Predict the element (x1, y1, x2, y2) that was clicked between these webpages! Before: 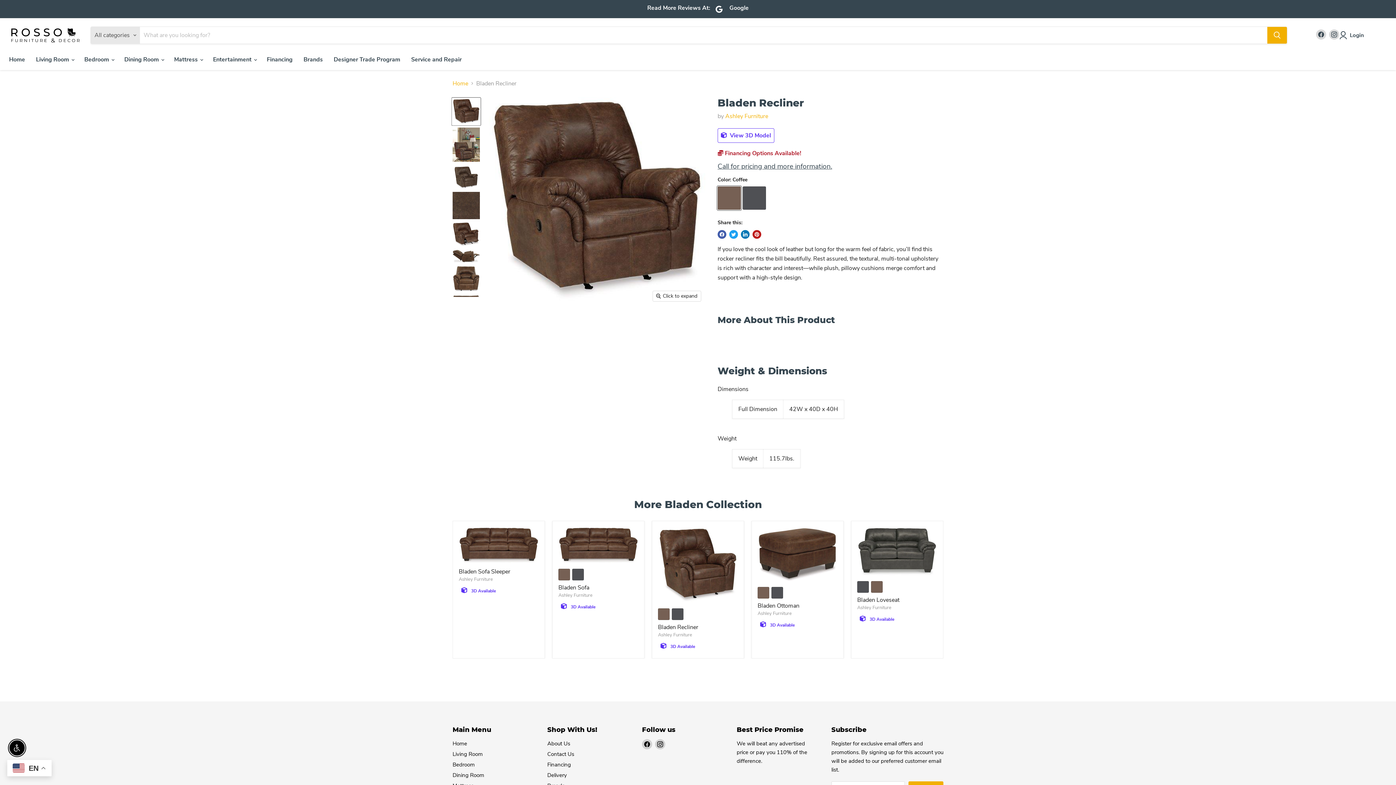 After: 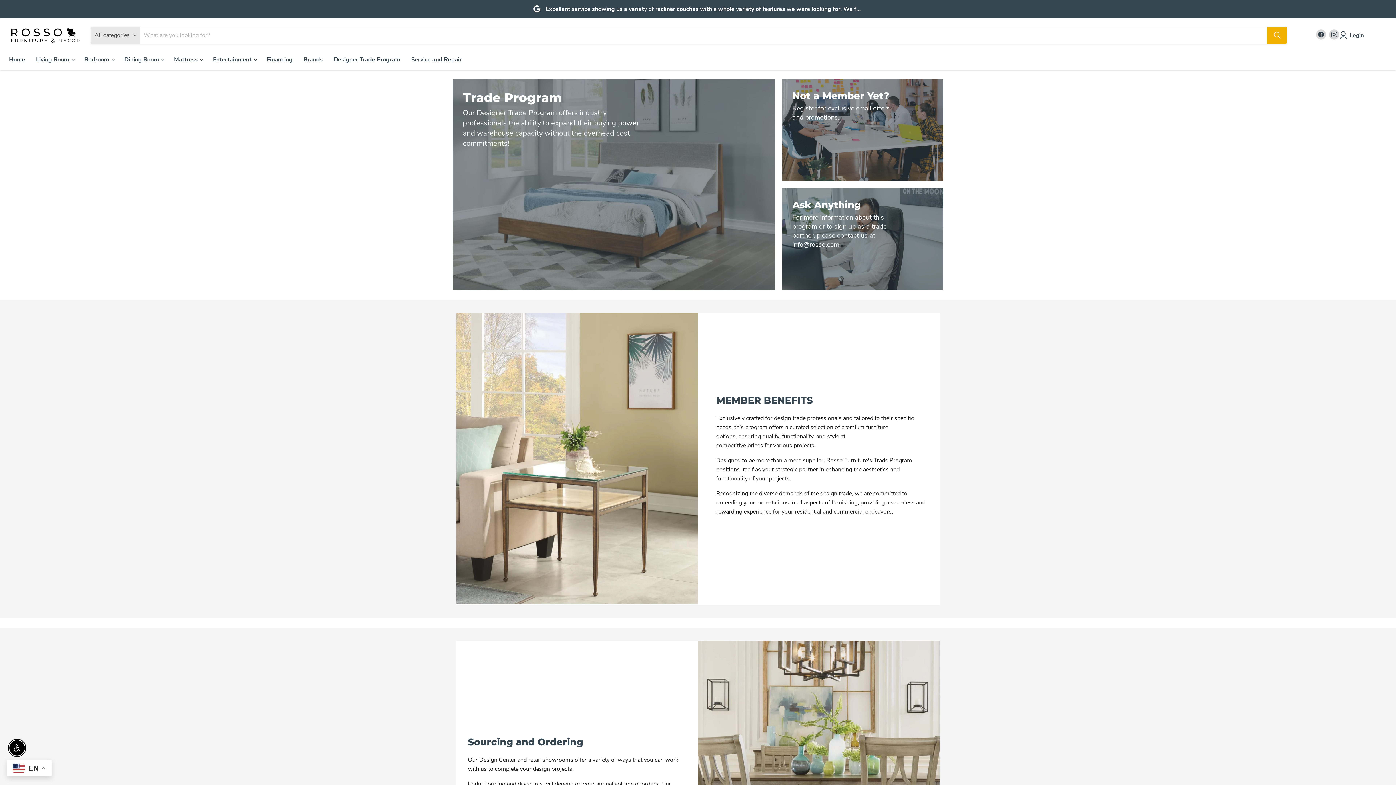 Action: label: Designer Trade Program bbox: (328, 51, 405, 67)